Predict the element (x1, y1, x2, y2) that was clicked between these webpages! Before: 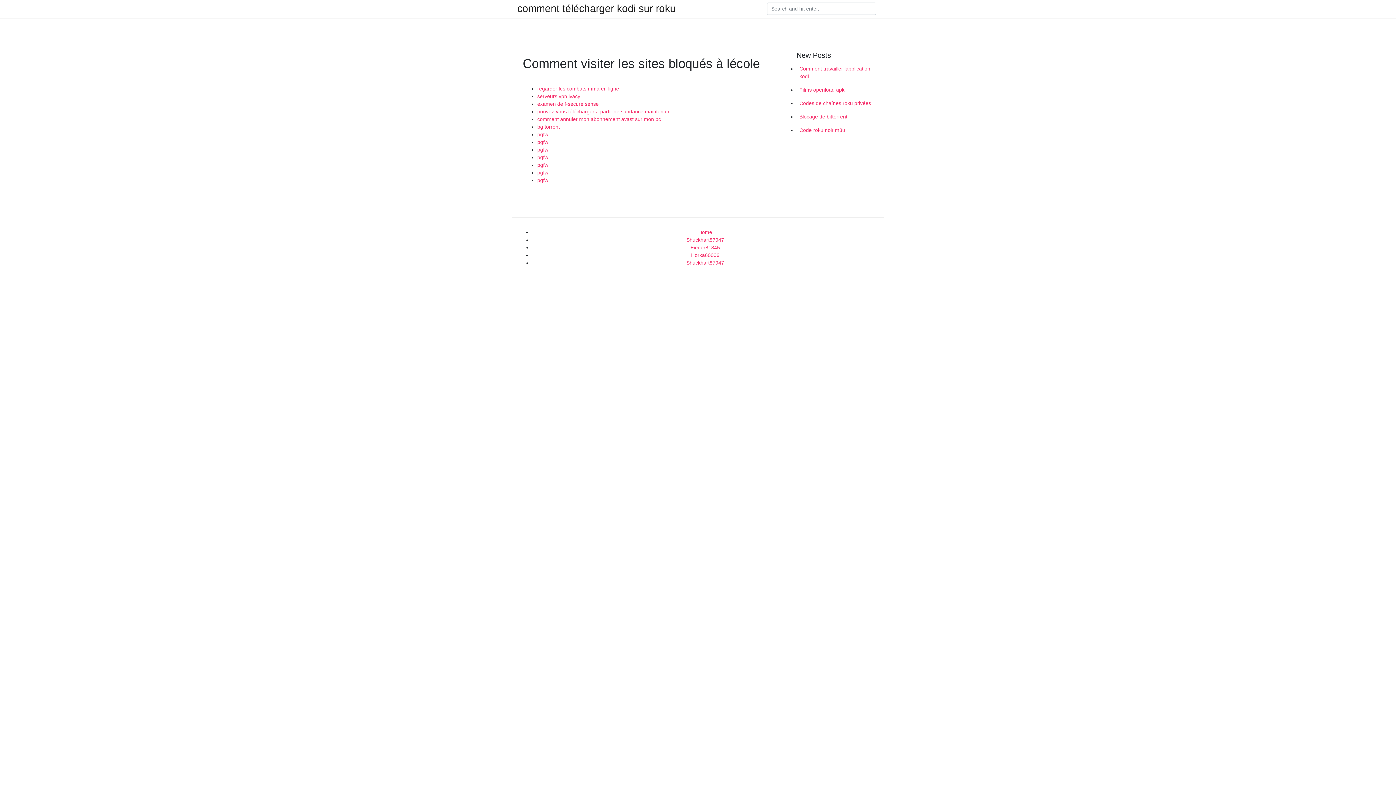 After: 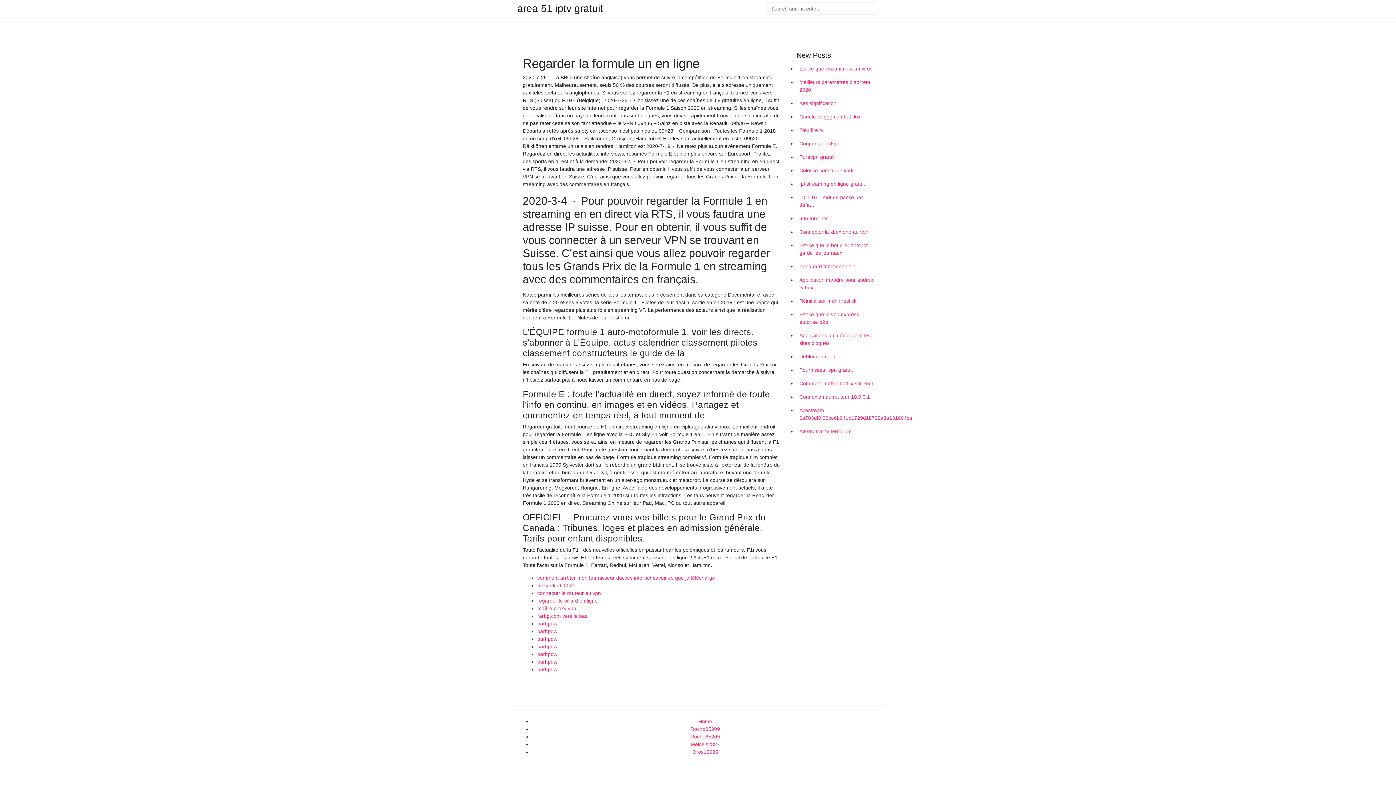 Action: label: pgfw bbox: (537, 146, 548, 152)